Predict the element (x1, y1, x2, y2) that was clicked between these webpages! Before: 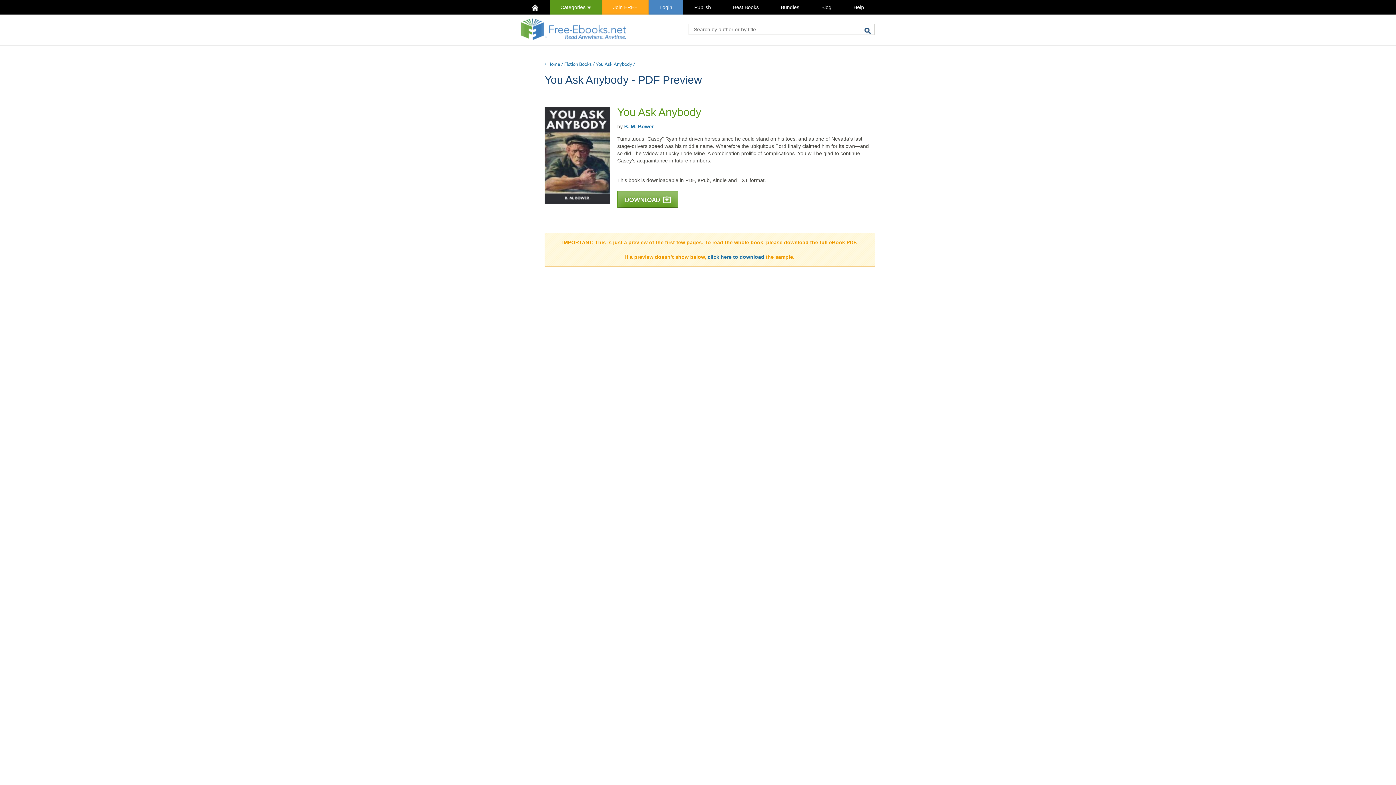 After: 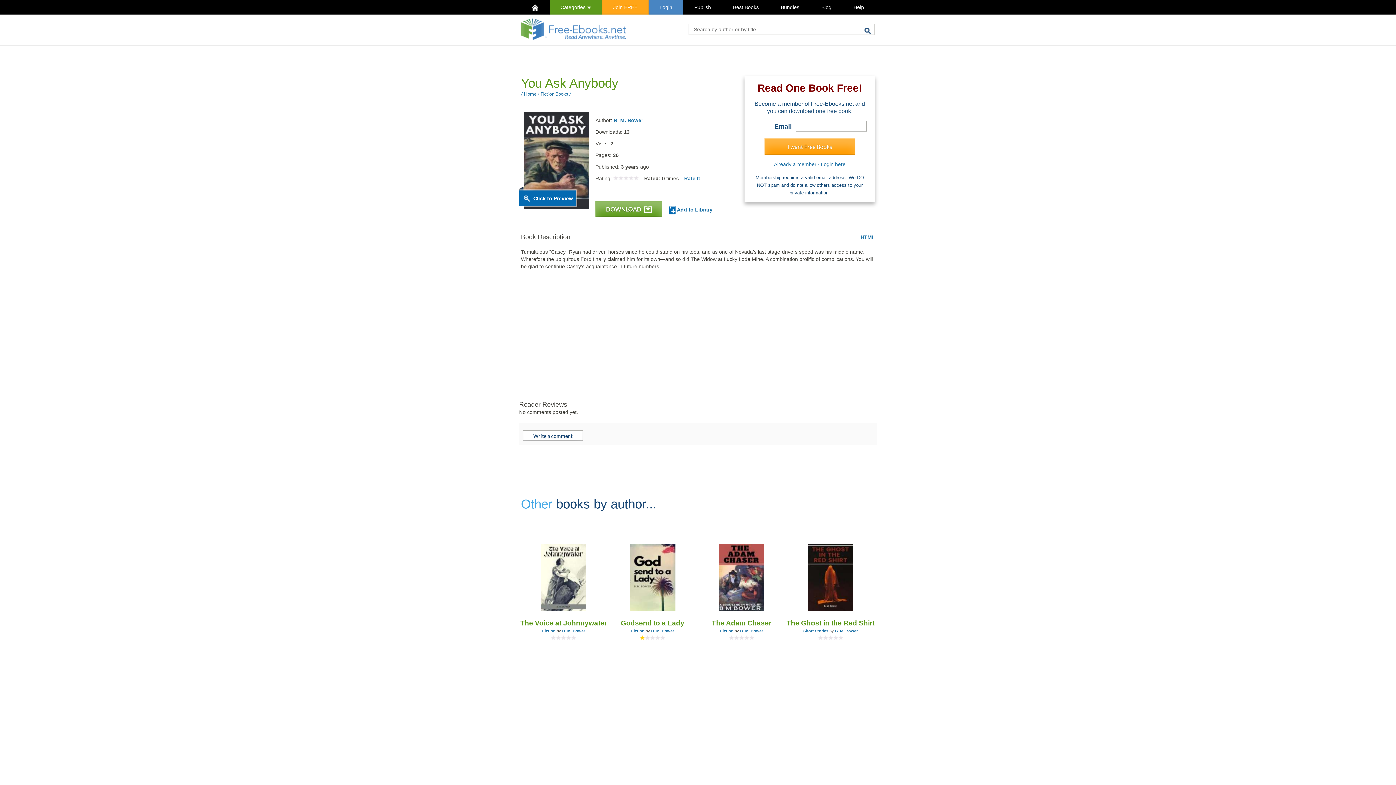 Action: label: You Ask Anybody bbox: (596, 61, 632, 66)